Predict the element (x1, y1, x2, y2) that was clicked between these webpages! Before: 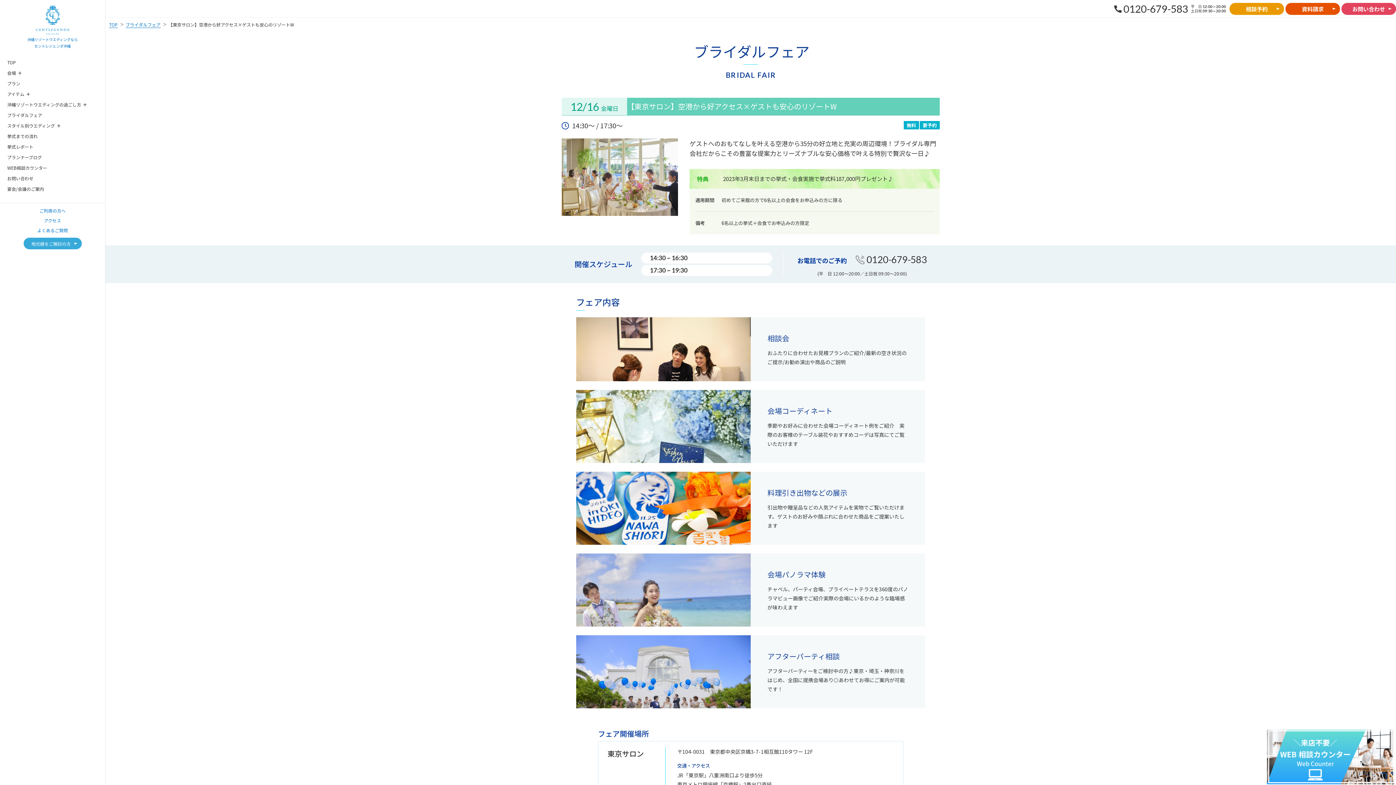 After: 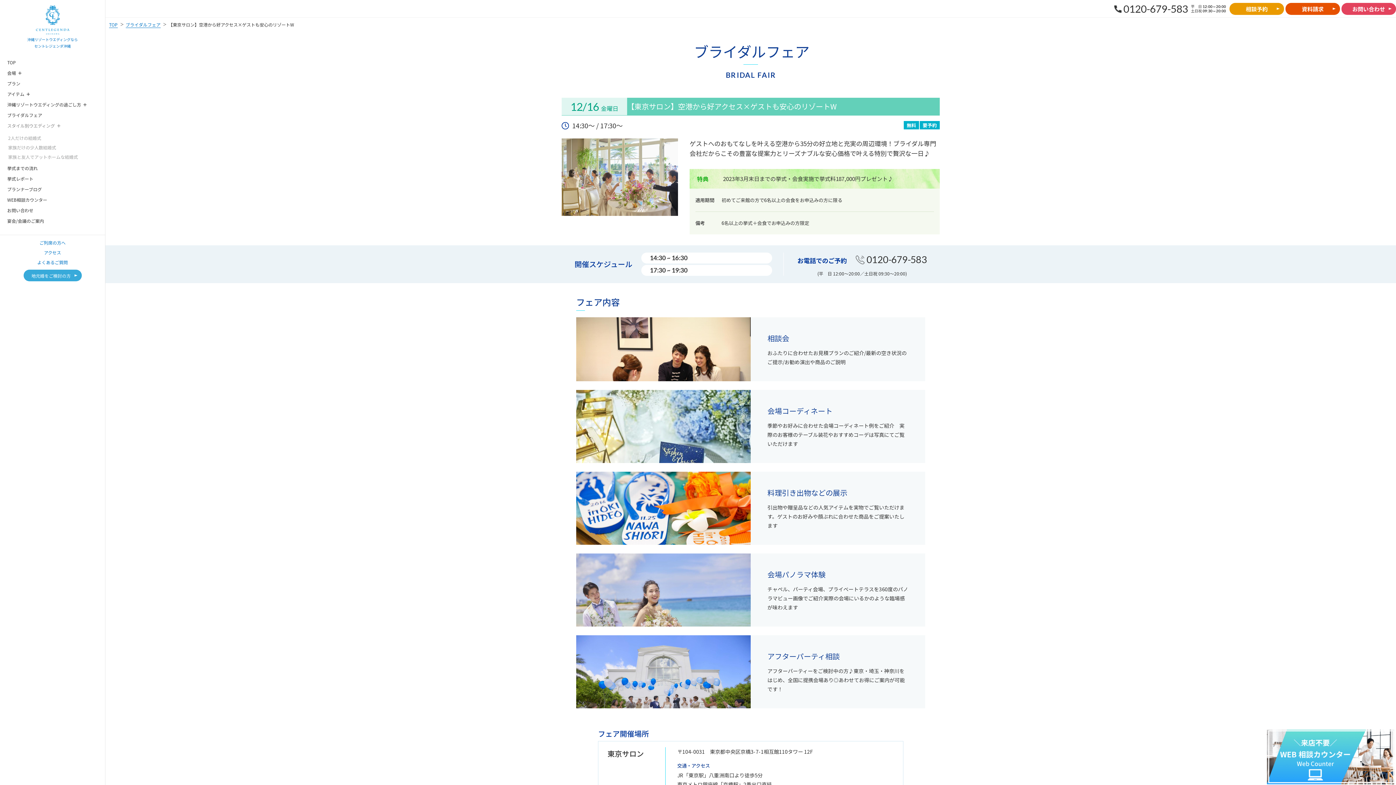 Action: label: スタイル別ウエディング bbox: (7, 121, 105, 129)